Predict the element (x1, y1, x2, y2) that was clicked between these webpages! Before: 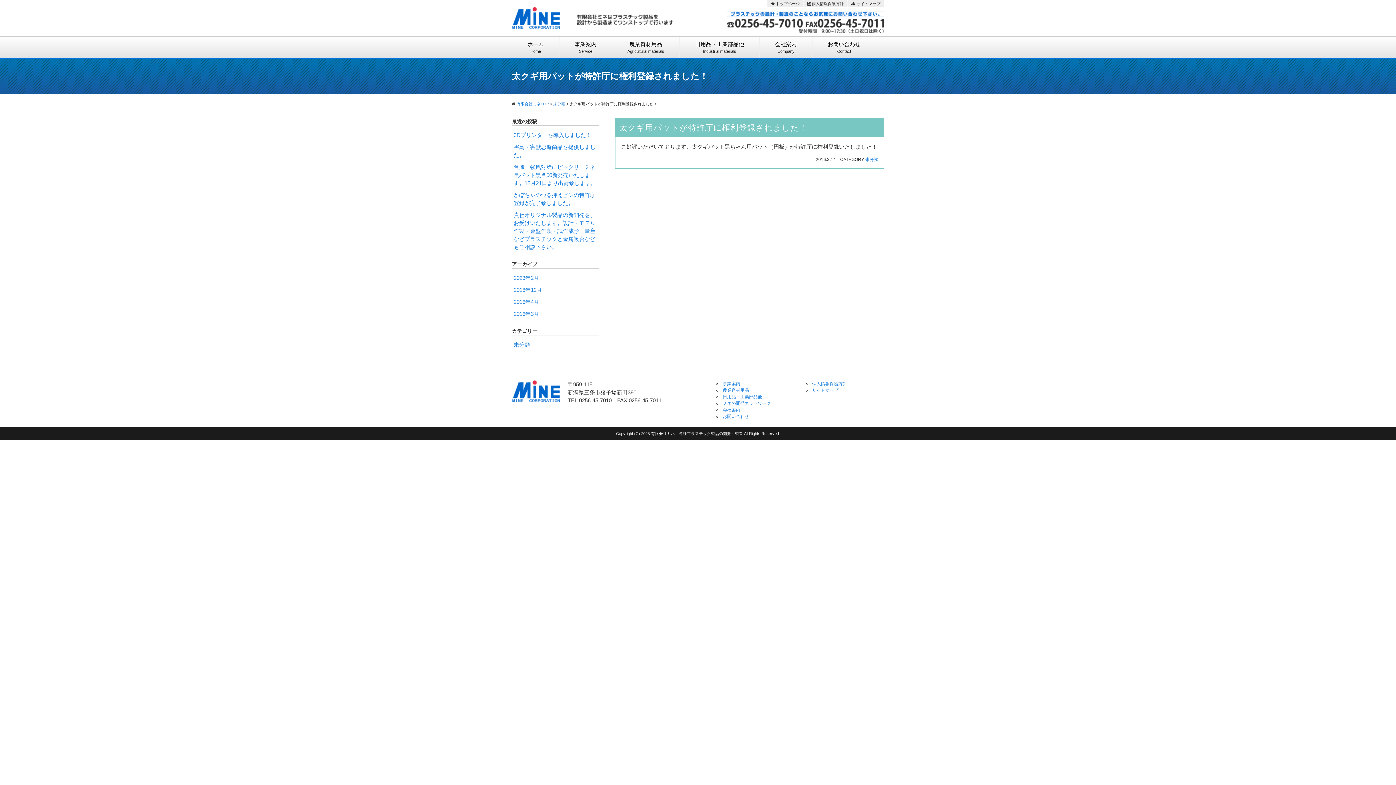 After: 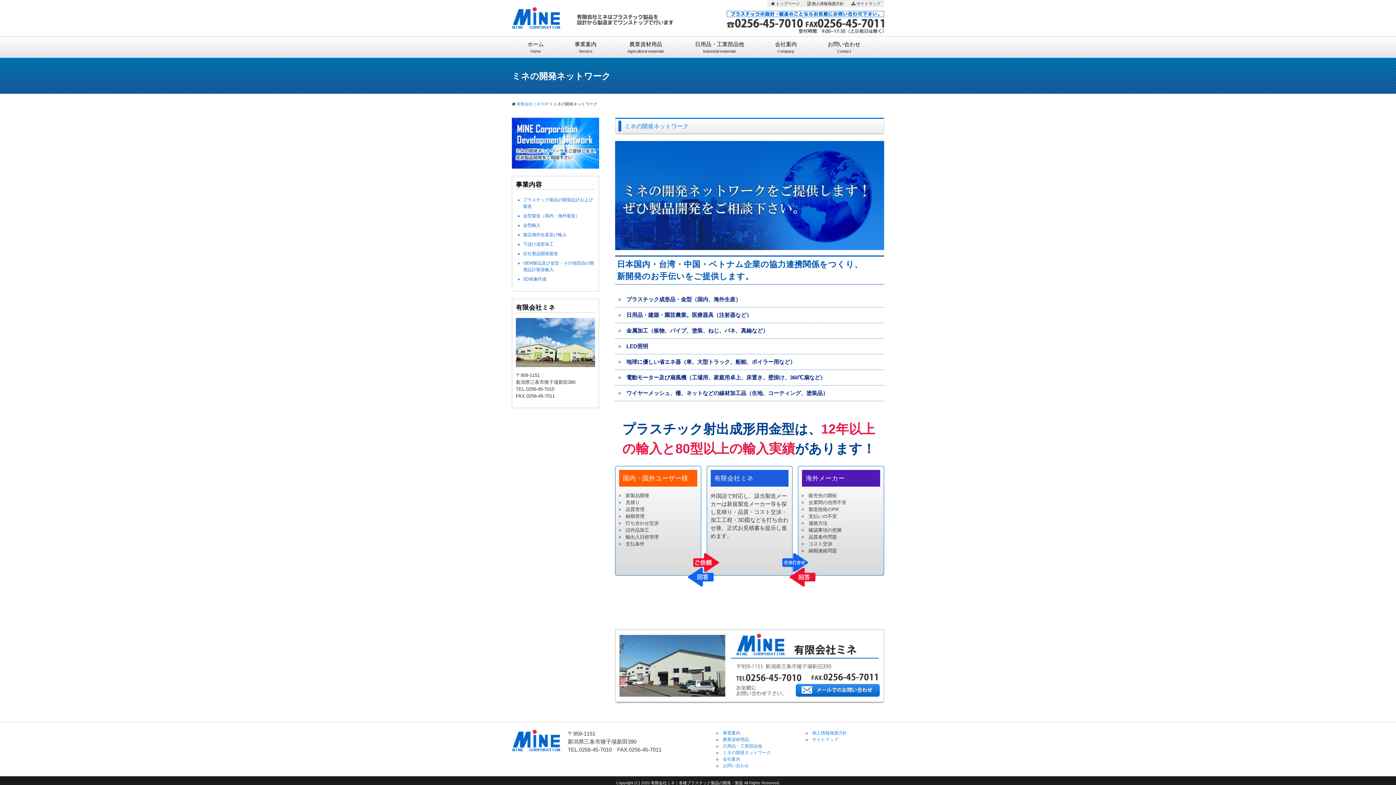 Action: label: ミネの開発ネットワーク bbox: (722, 401, 770, 406)